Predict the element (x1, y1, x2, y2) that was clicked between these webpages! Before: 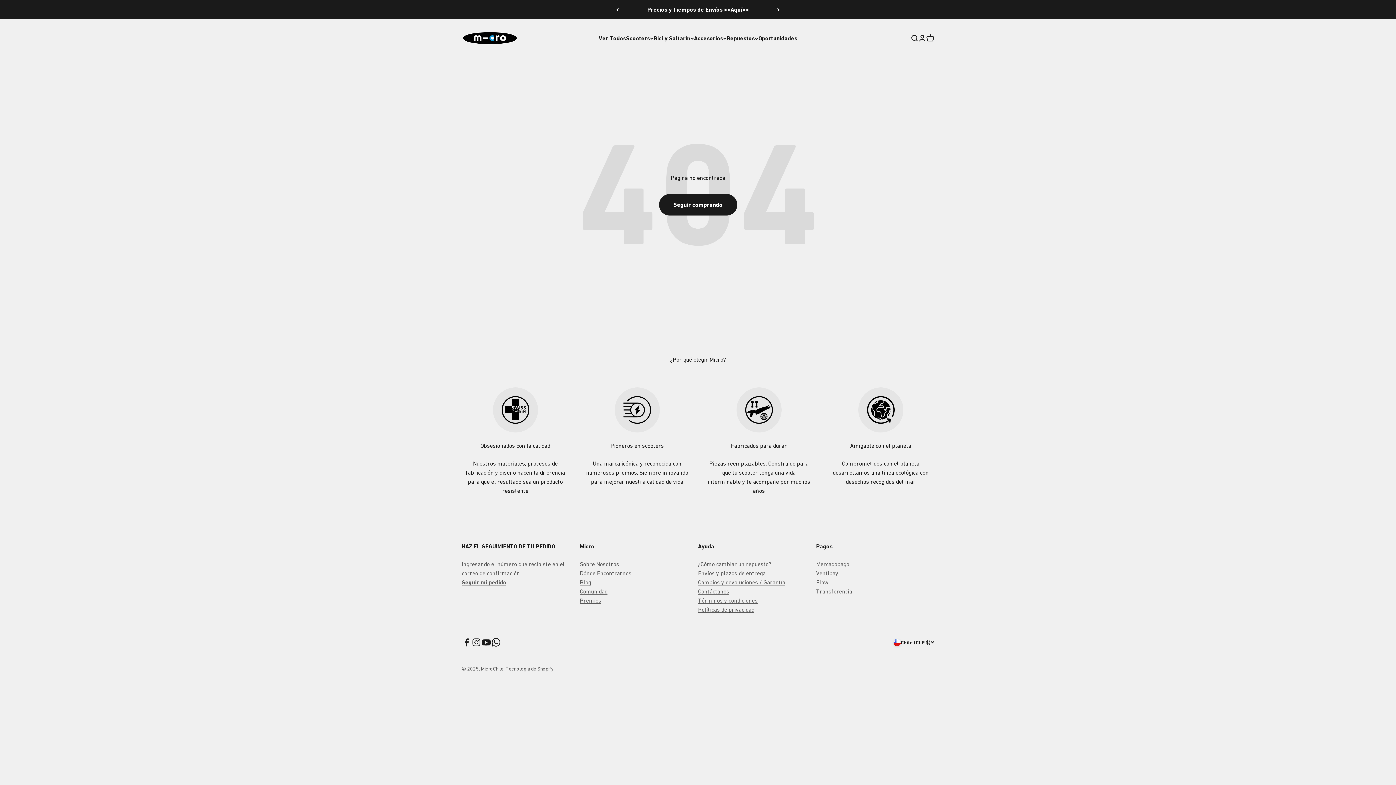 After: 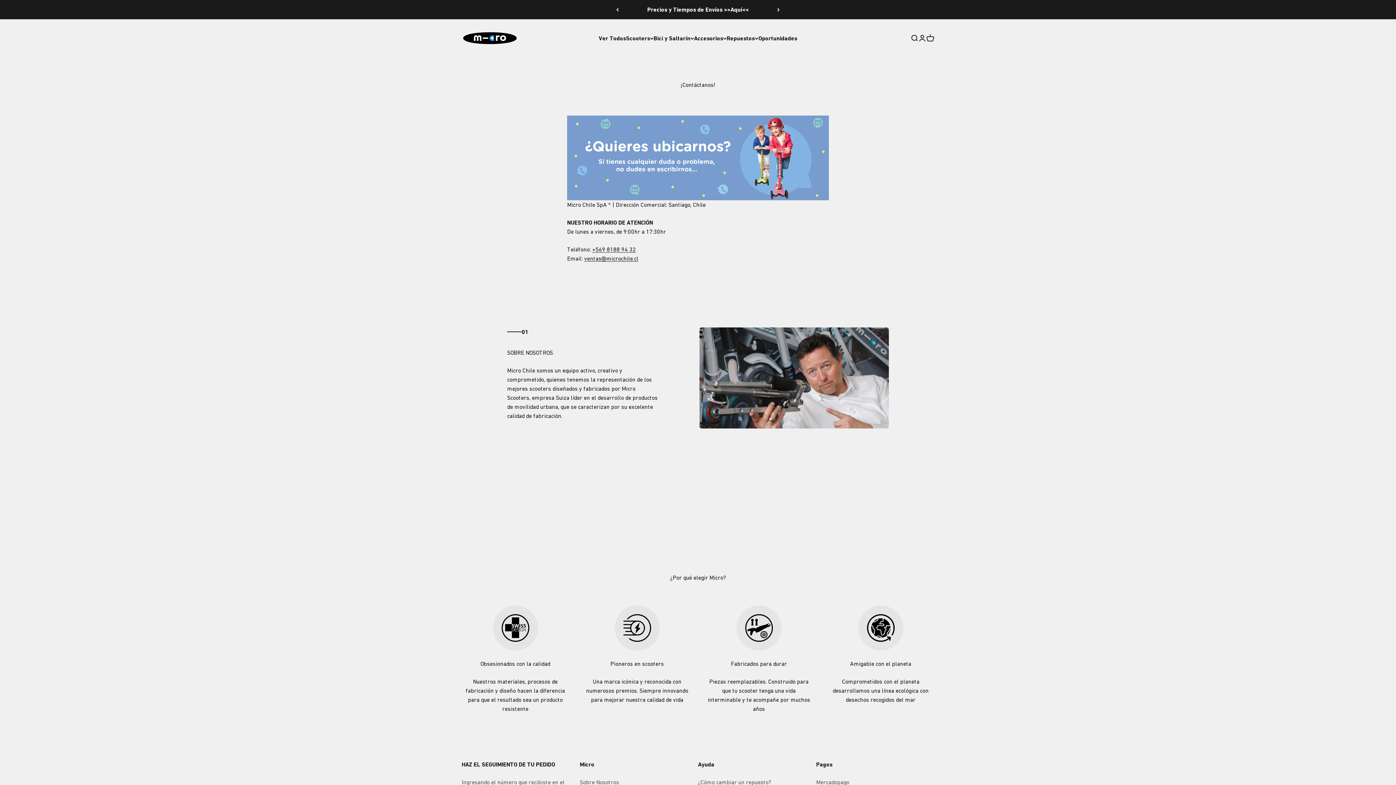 Action: label: Contáctanos bbox: (698, 588, 729, 595)